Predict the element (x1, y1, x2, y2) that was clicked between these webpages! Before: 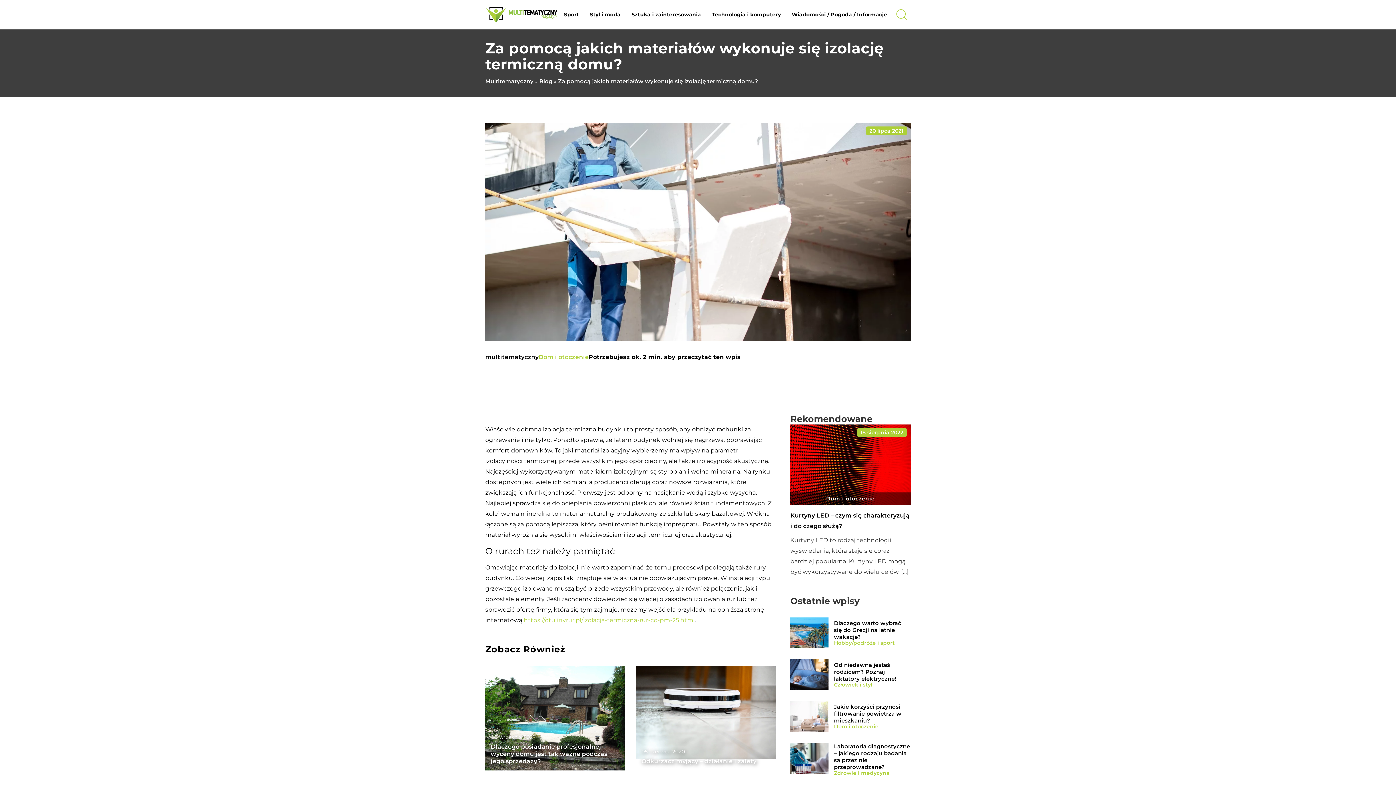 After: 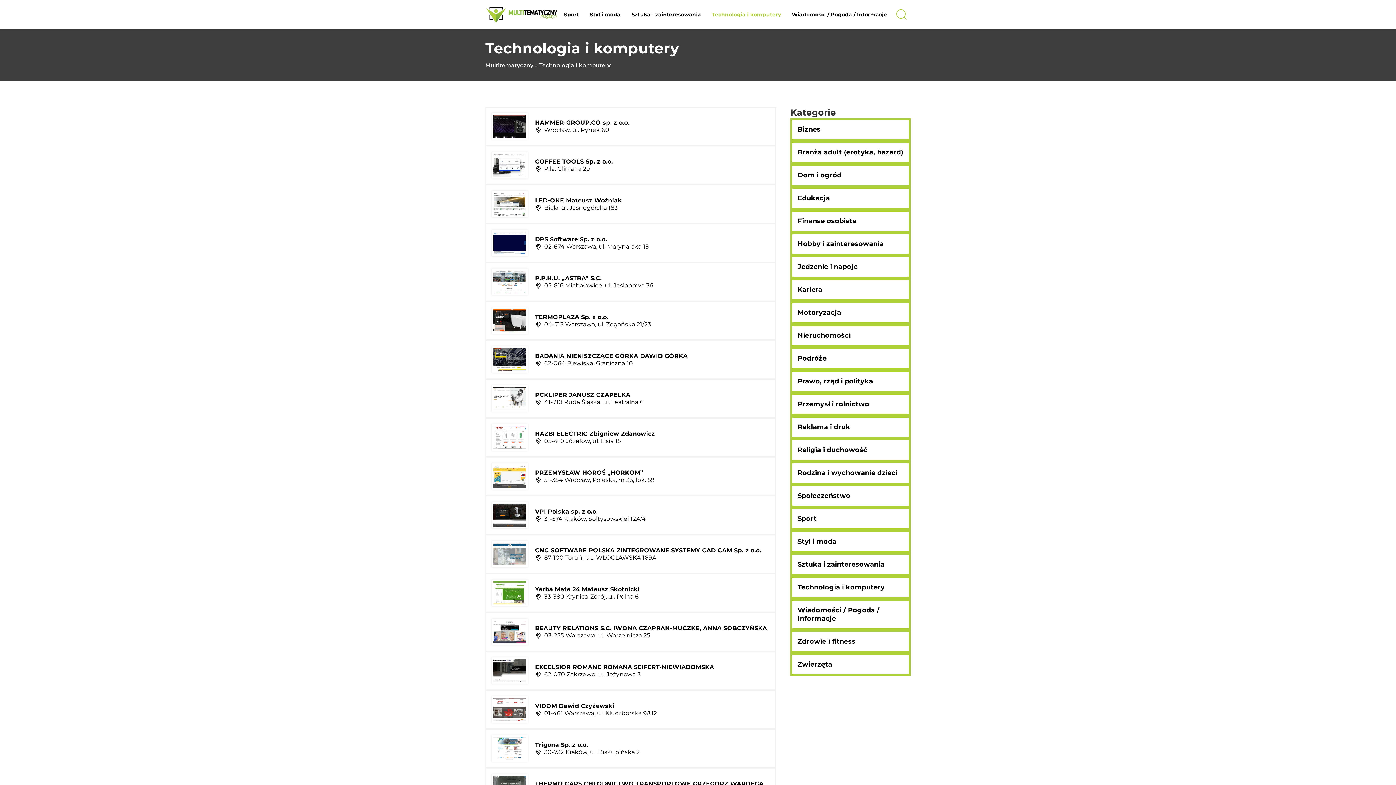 Action: bbox: (712, 9, 781, 20) label: Technologia i komputery